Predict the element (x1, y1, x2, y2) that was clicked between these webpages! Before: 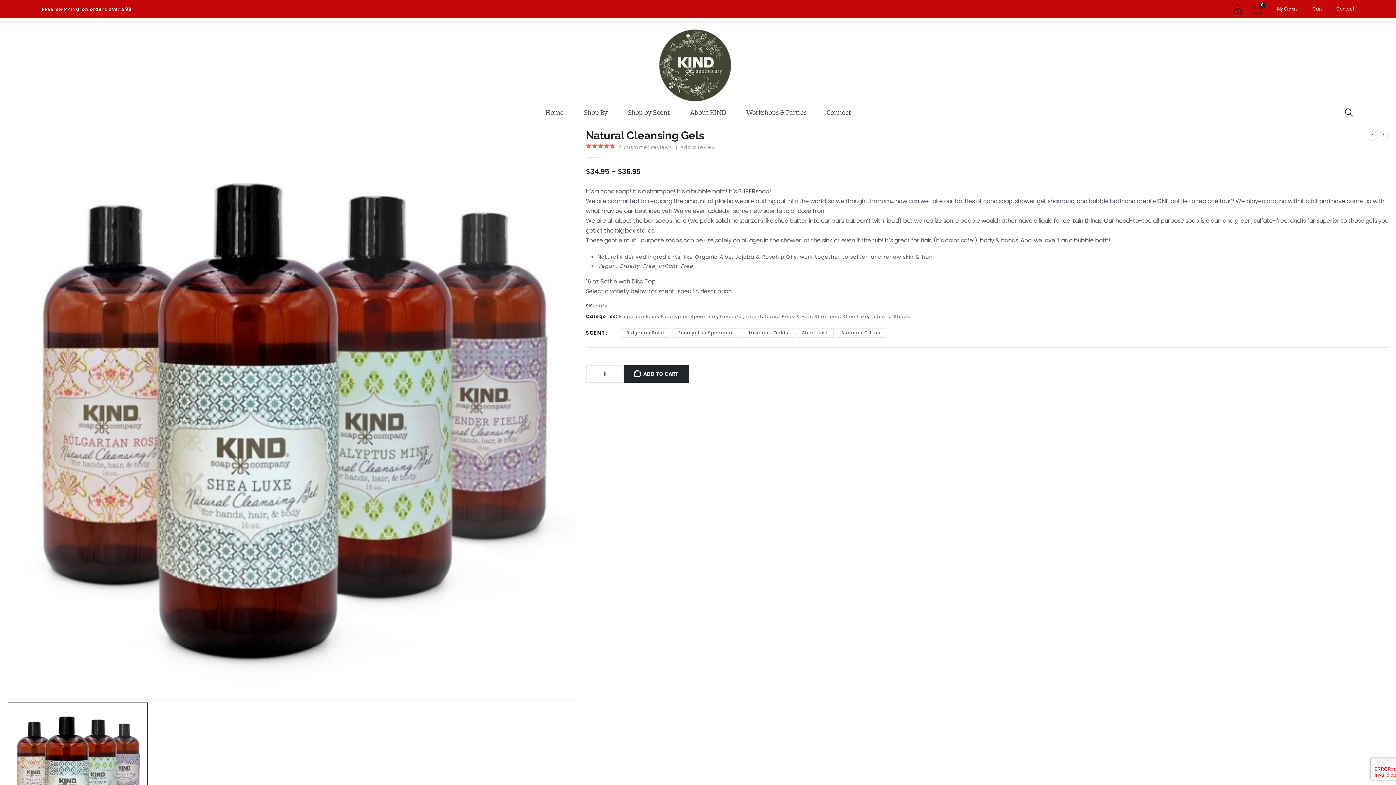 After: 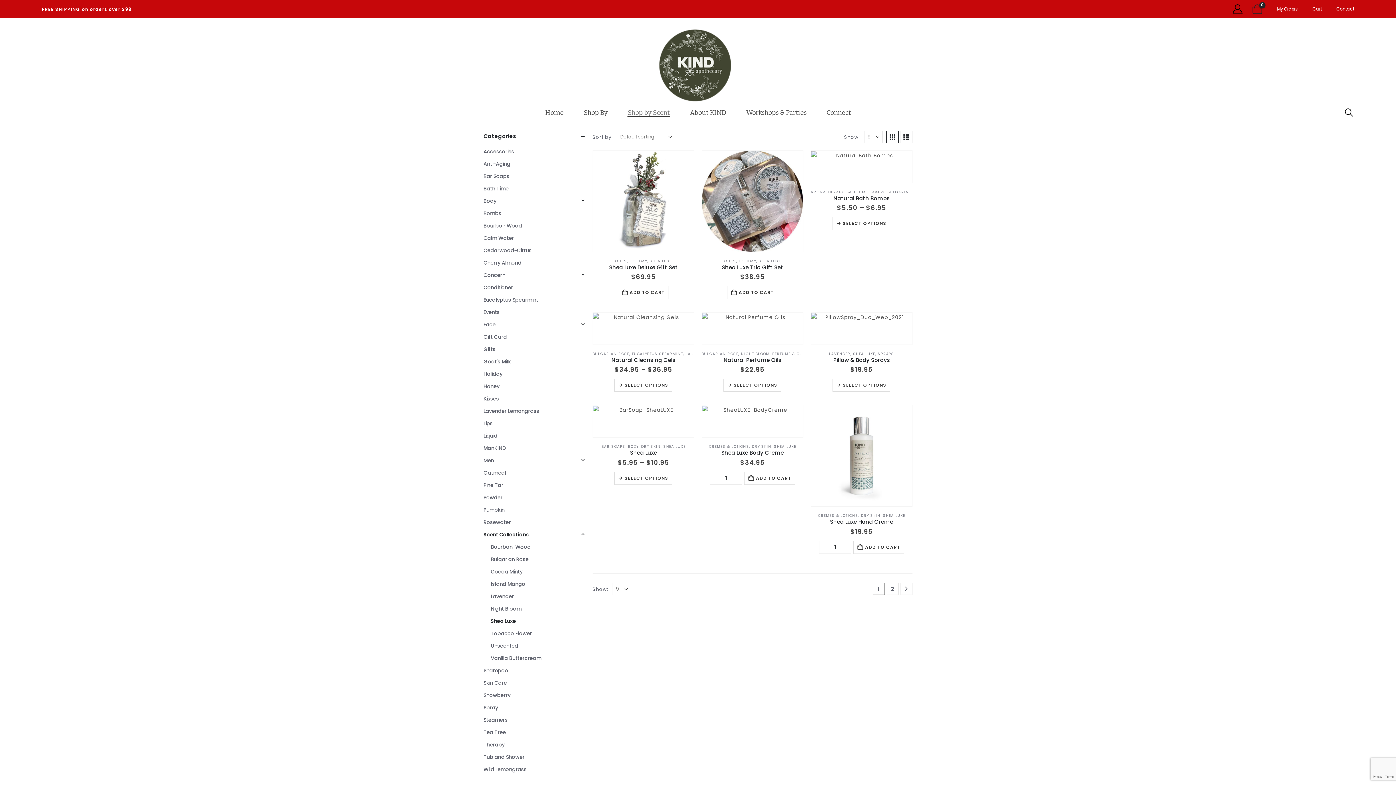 Action: label: Shea Luxe bbox: (842, 312, 868, 321)